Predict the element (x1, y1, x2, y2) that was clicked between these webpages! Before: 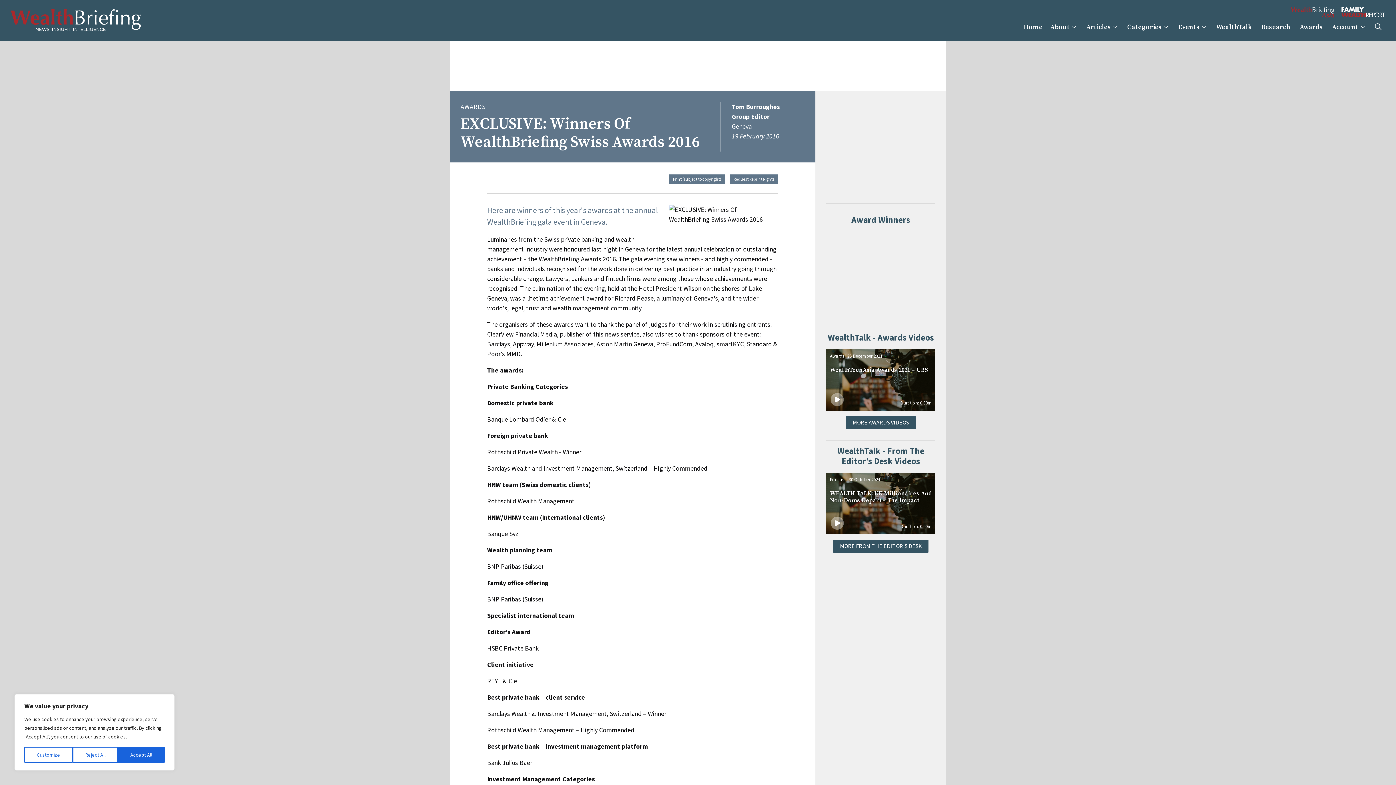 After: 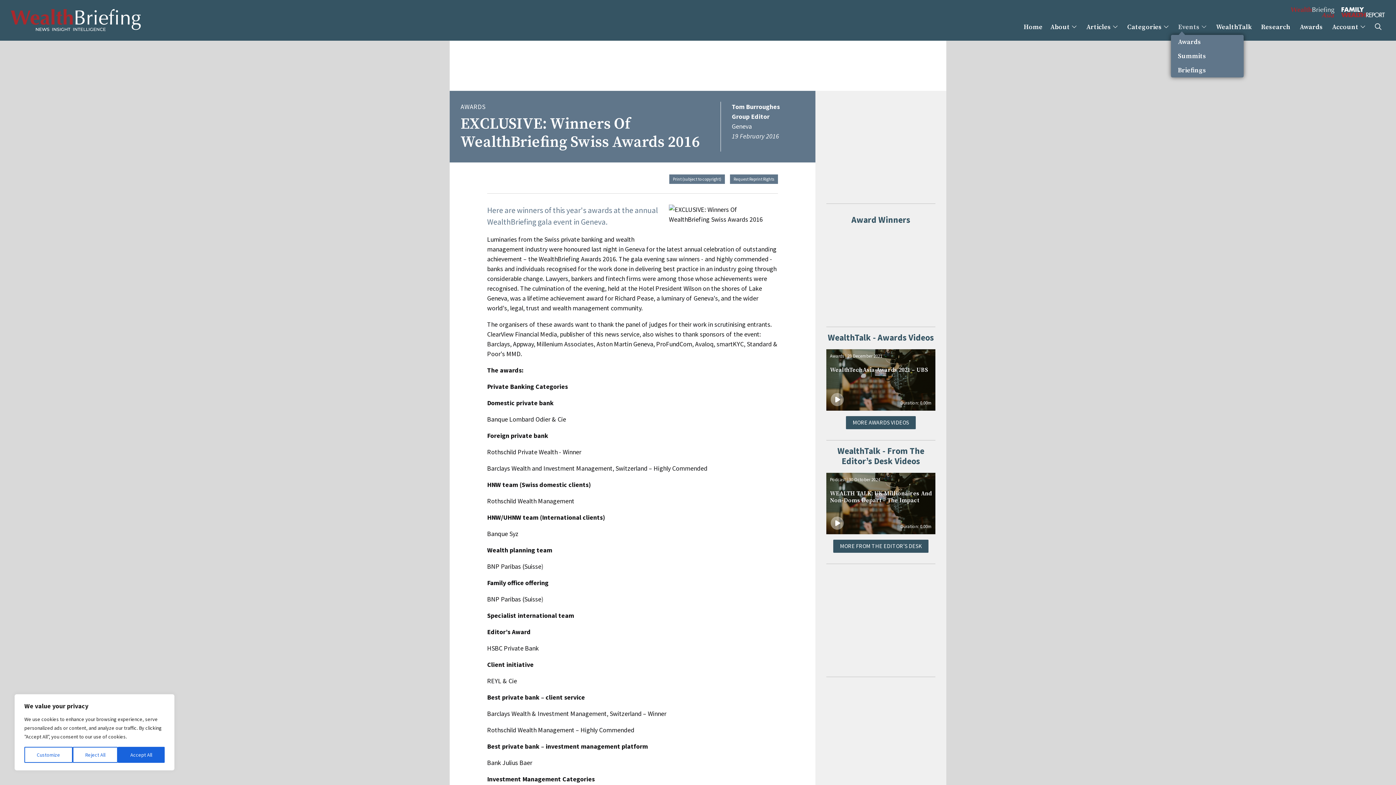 Action: bbox: (1174, 19, 1210, 35) label: Events 